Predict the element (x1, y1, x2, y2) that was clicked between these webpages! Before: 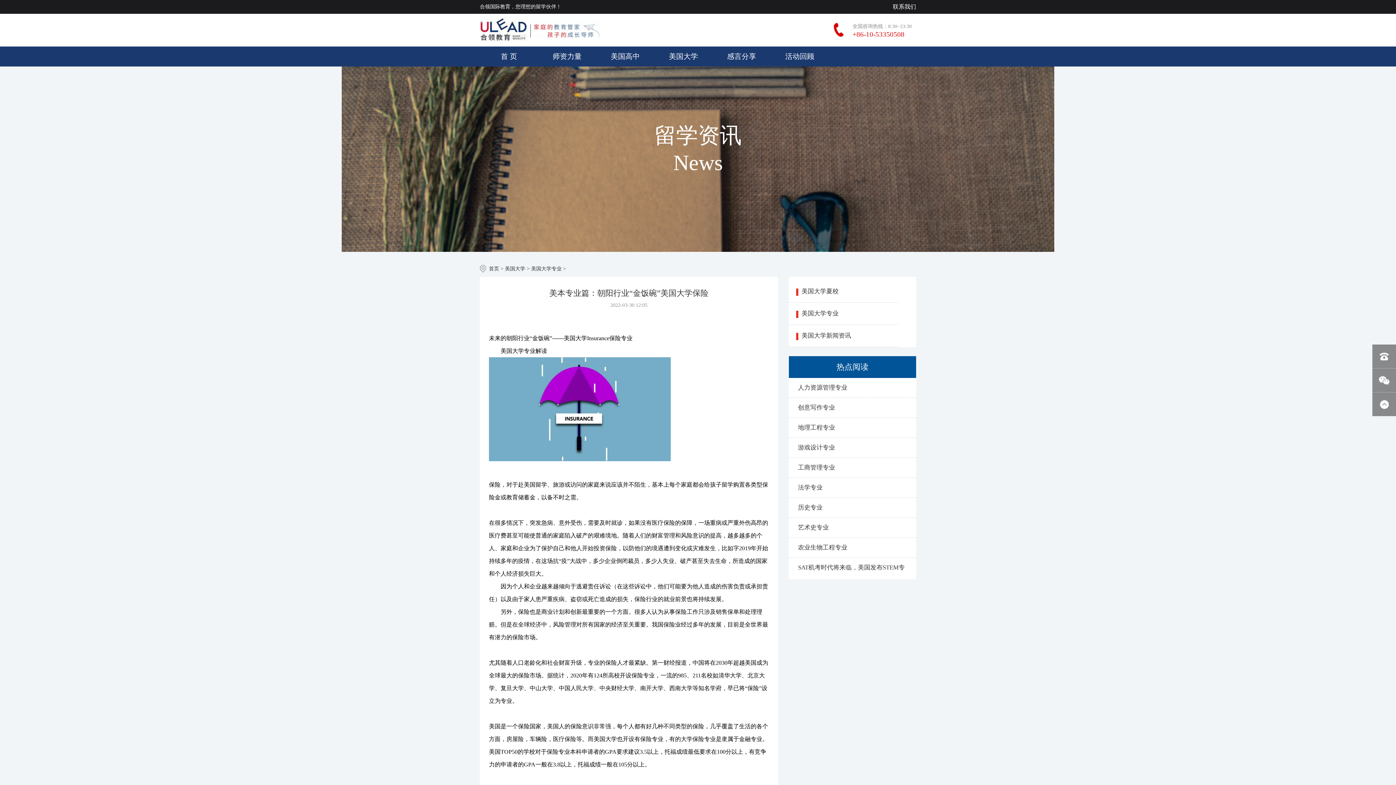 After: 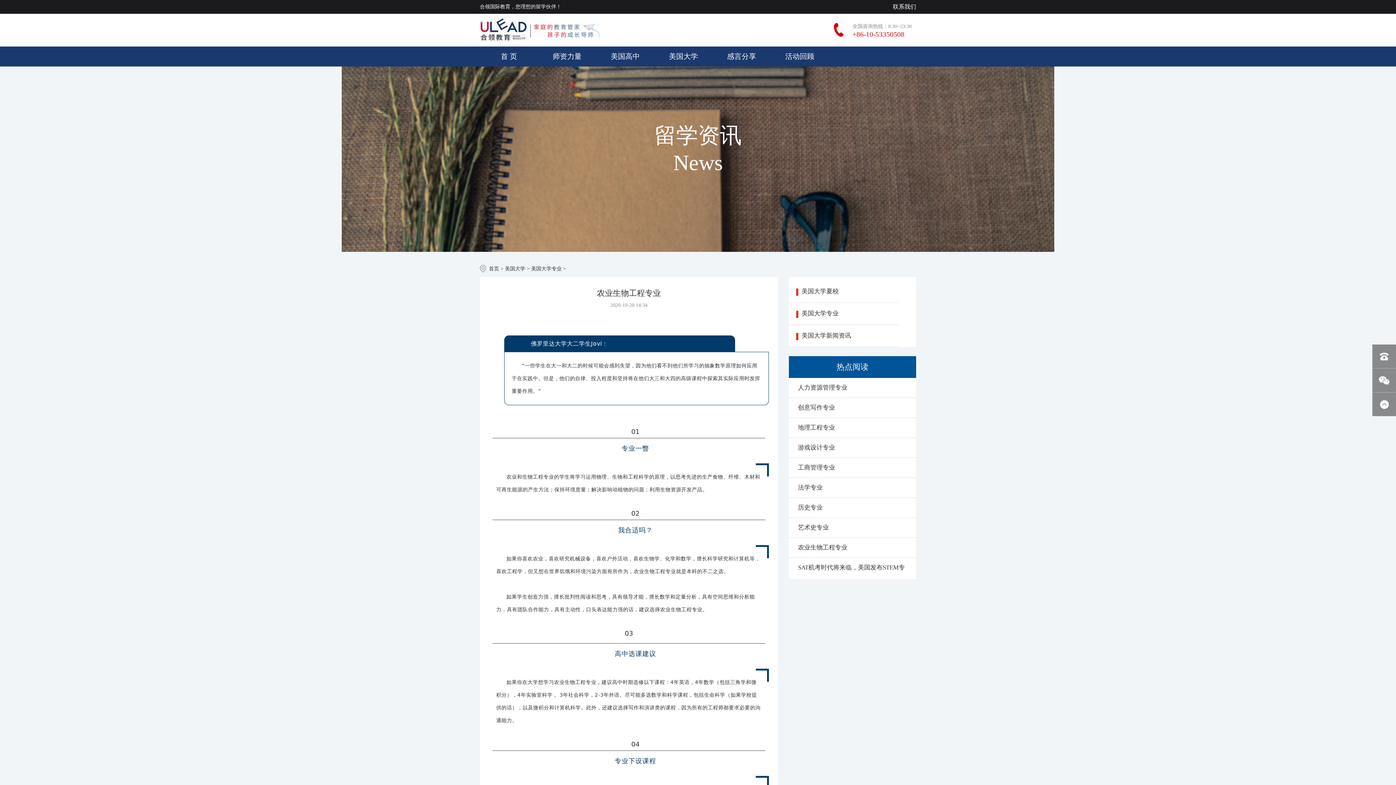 Action: bbox: (798, 544, 847, 551) label: 农业生物工程专业